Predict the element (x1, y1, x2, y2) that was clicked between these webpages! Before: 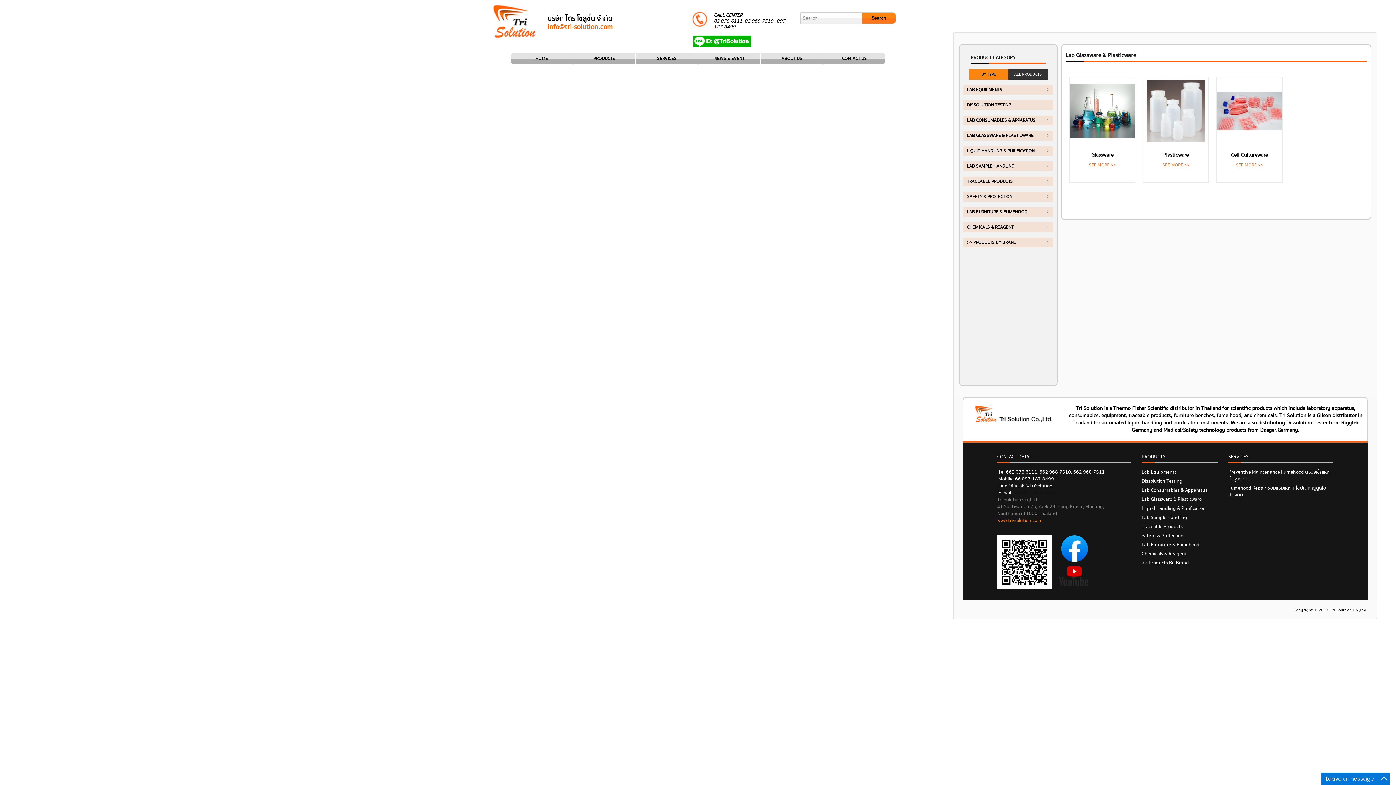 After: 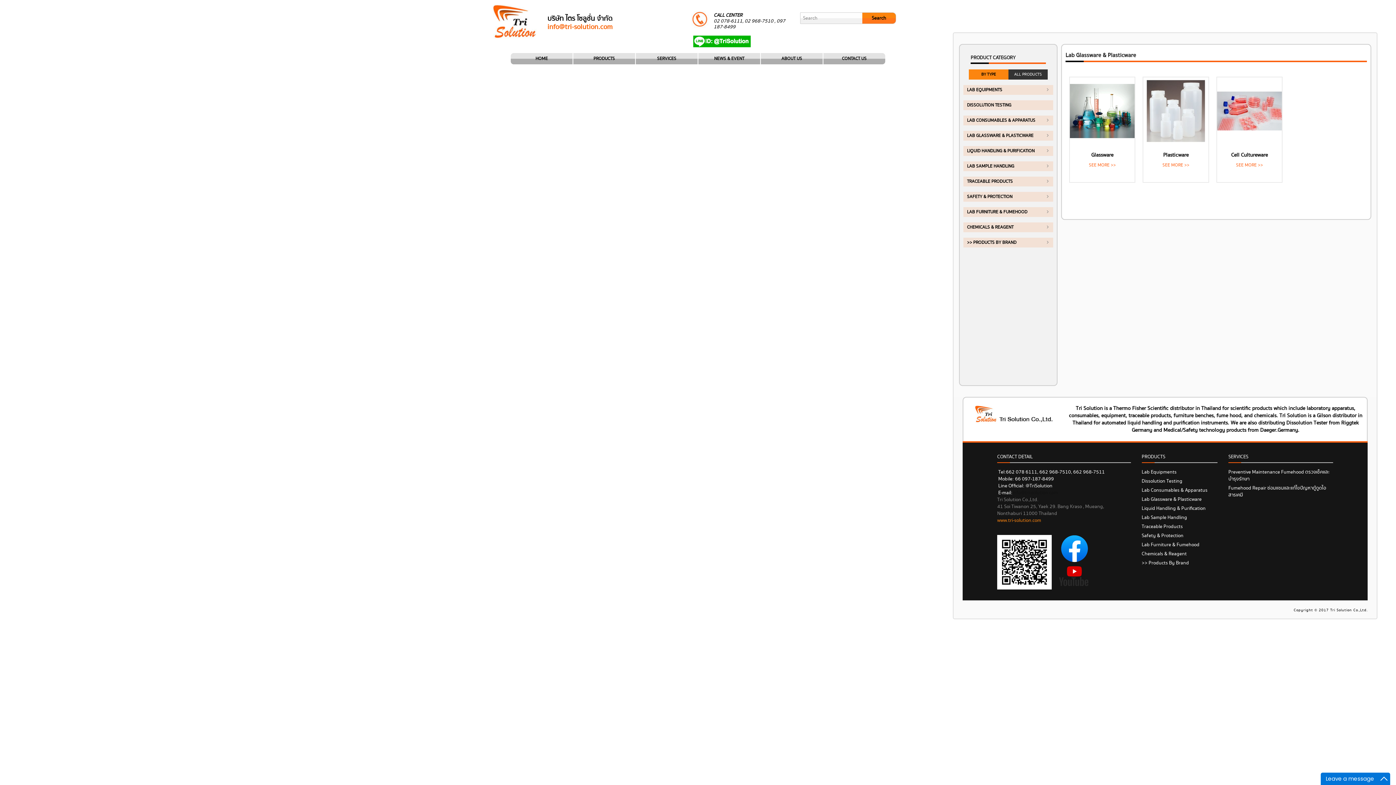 Action: bbox: (963, 130, 1053, 140) label: LAB GLASSWARE & PLASTICWARE